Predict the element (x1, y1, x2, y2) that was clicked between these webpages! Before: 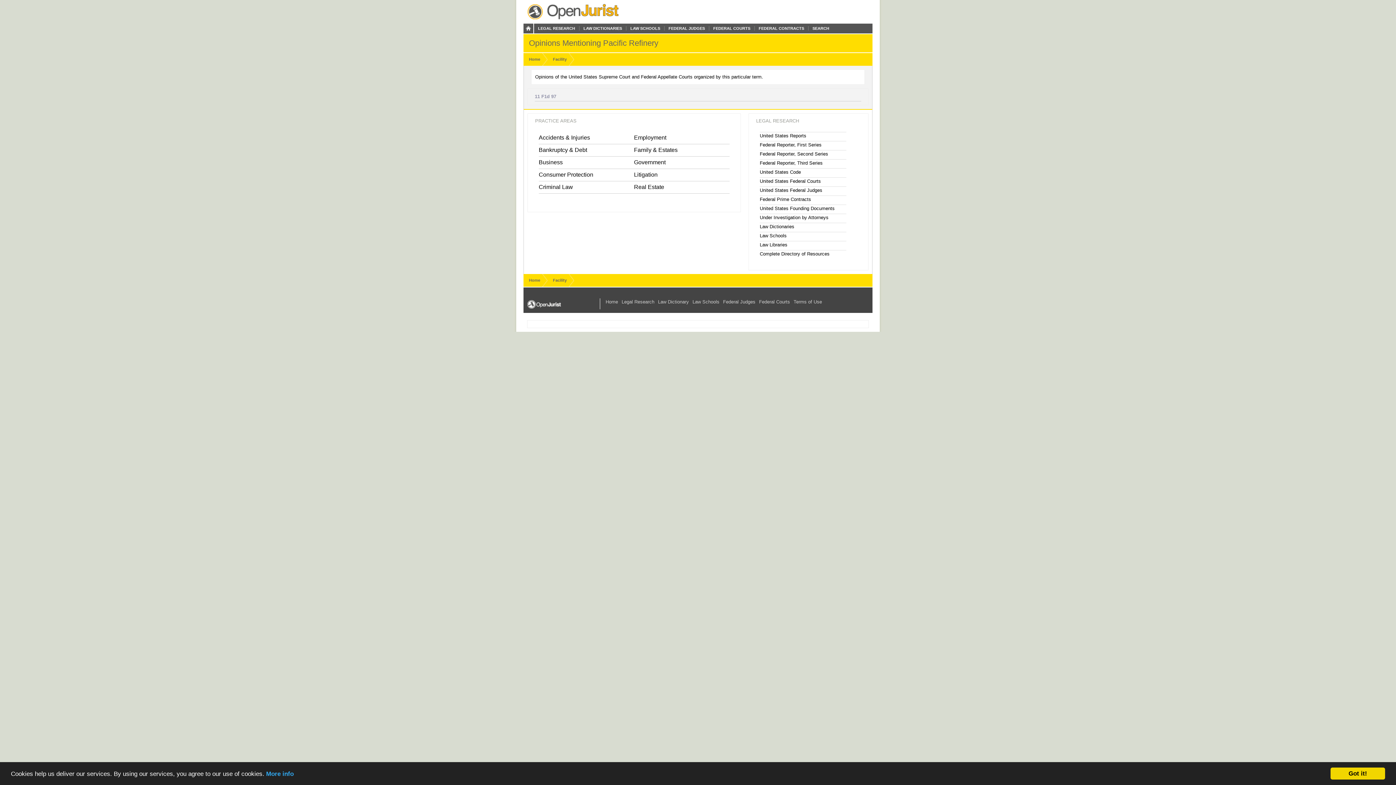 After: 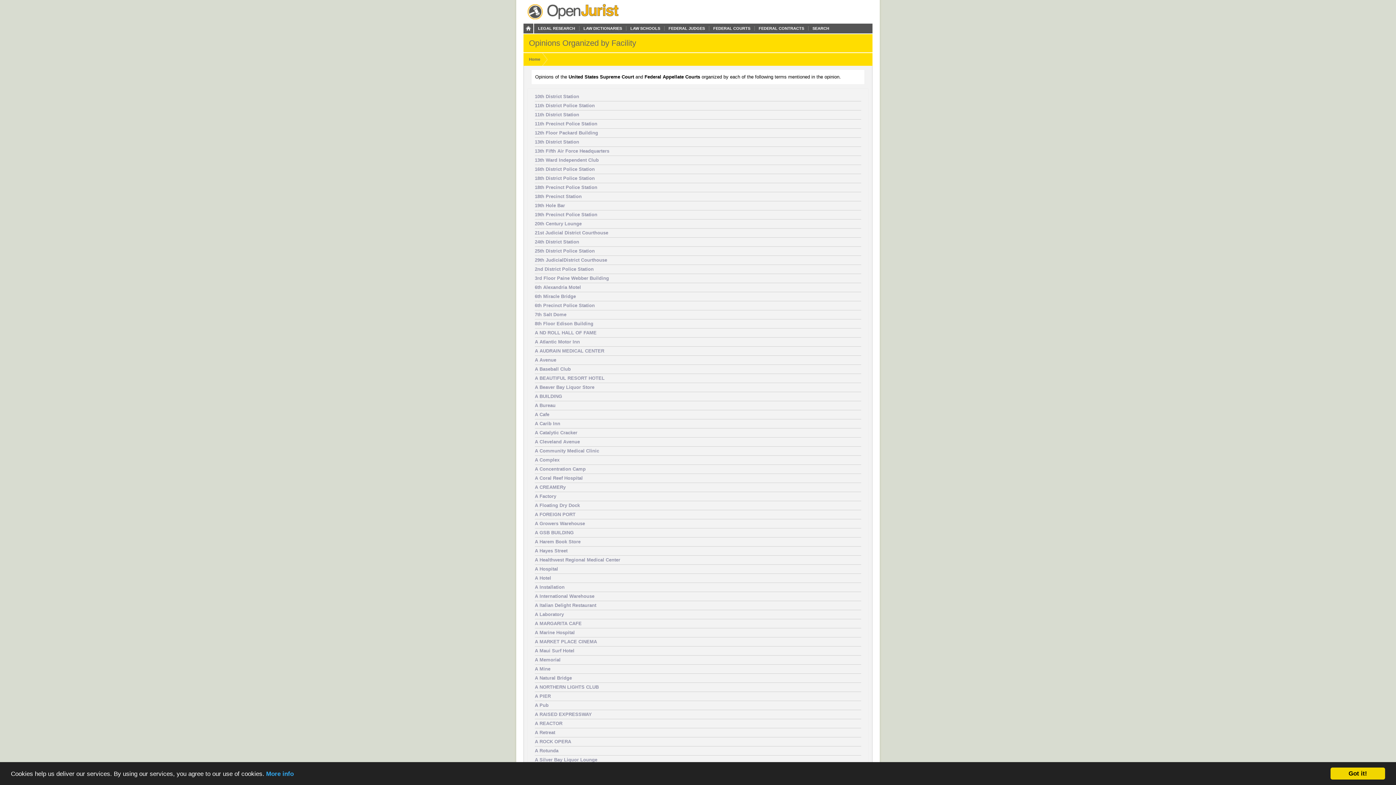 Action: bbox: (553, 57, 566, 61) label: Facility